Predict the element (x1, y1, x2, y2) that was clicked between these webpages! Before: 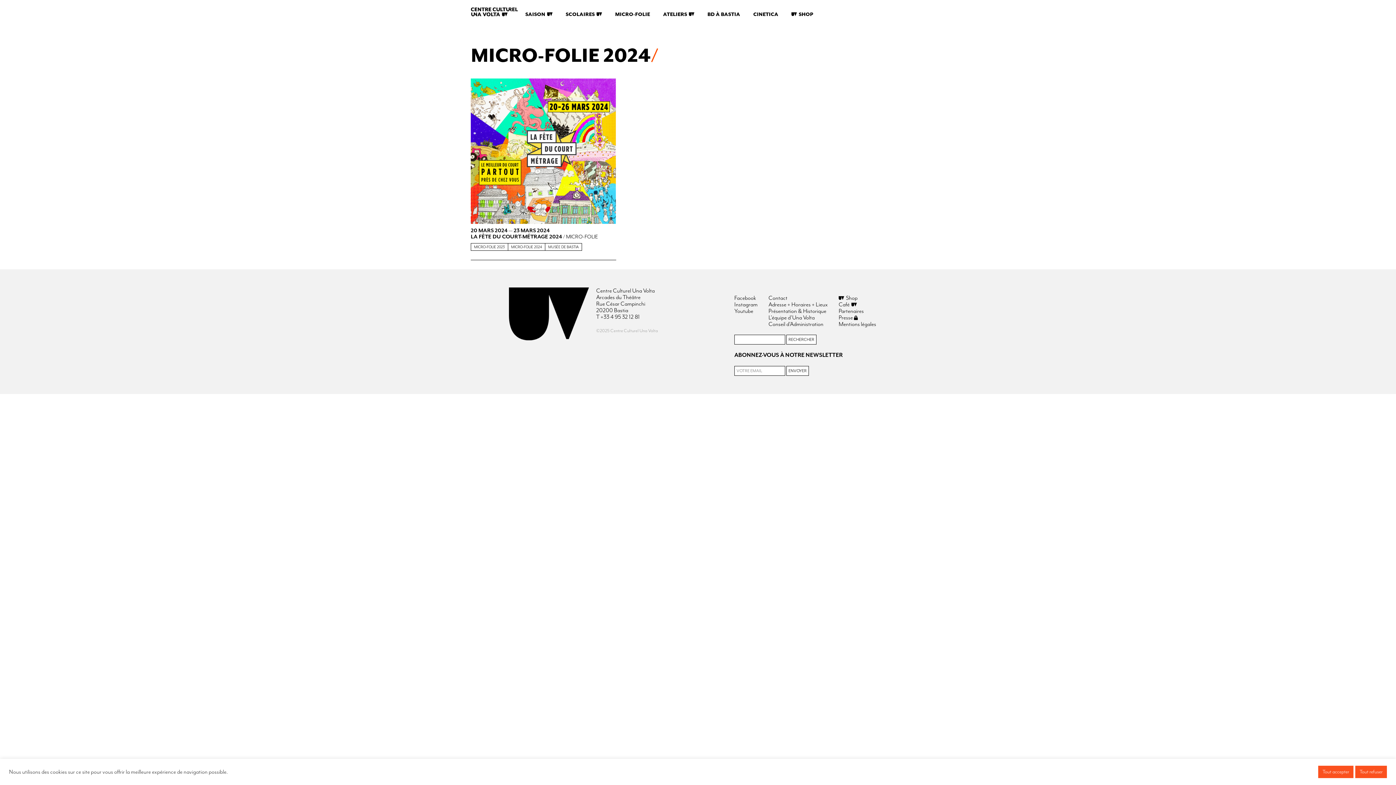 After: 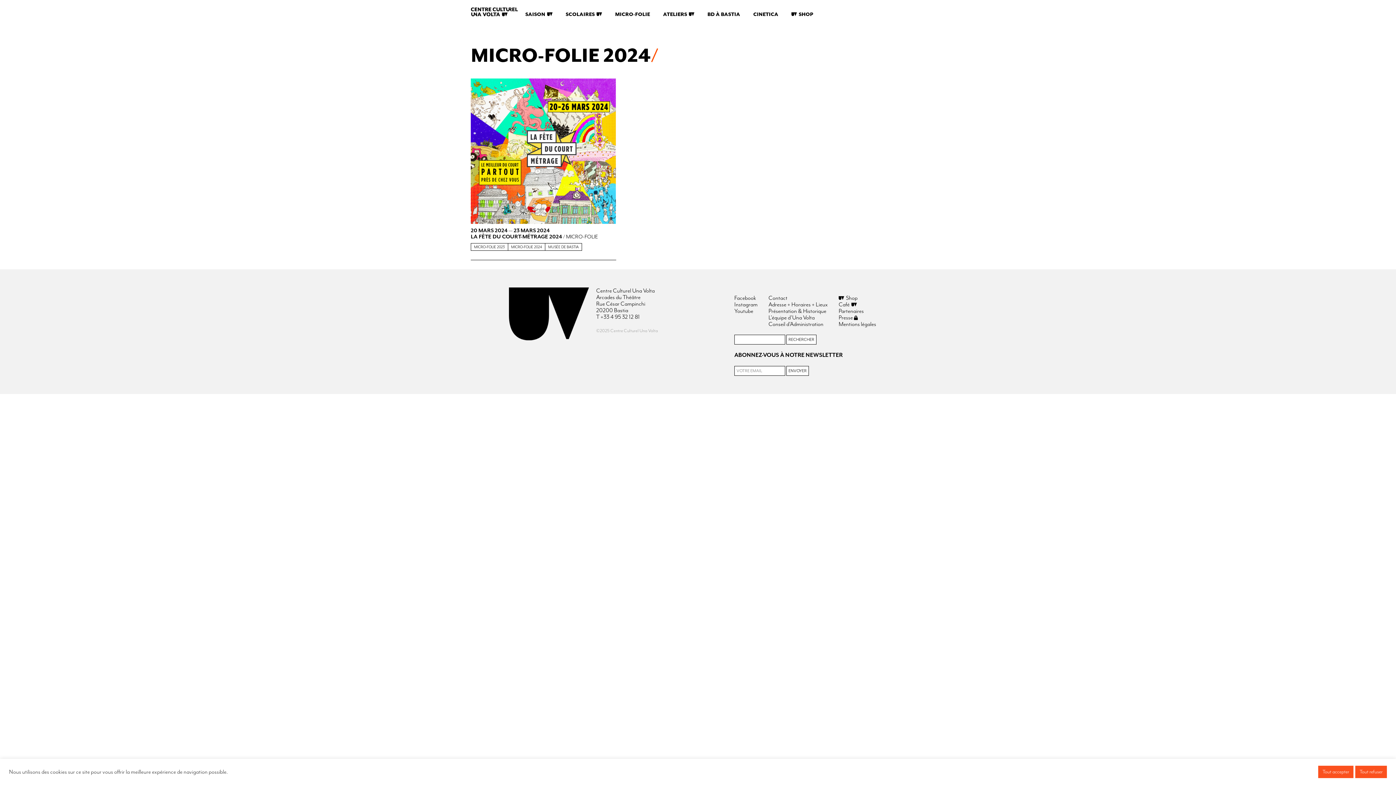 Action: label: MICRO-FOLIE 2024 bbox: (508, 243, 545, 250)